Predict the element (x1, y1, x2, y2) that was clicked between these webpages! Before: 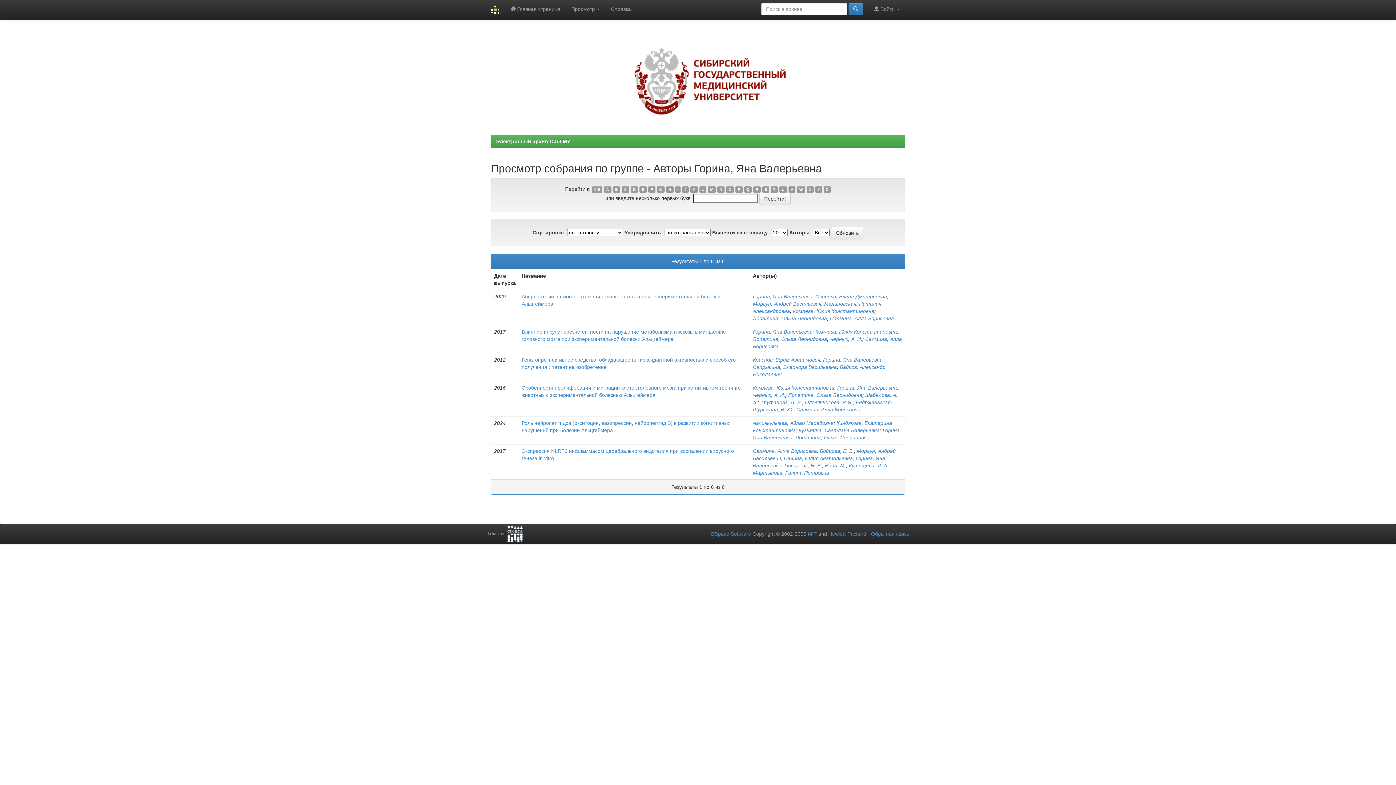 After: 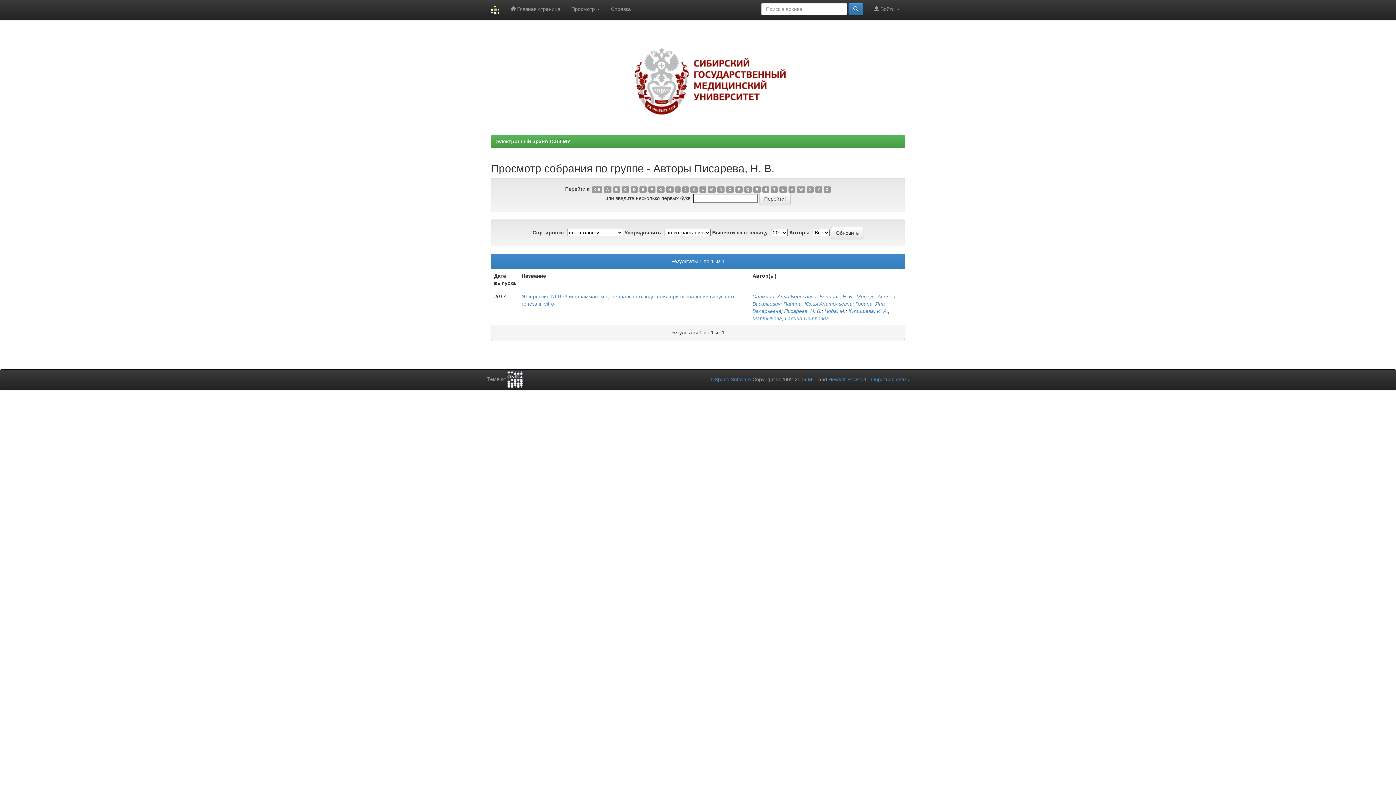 Action: label: Писарева, Н. В. bbox: (784, 462, 822, 468)